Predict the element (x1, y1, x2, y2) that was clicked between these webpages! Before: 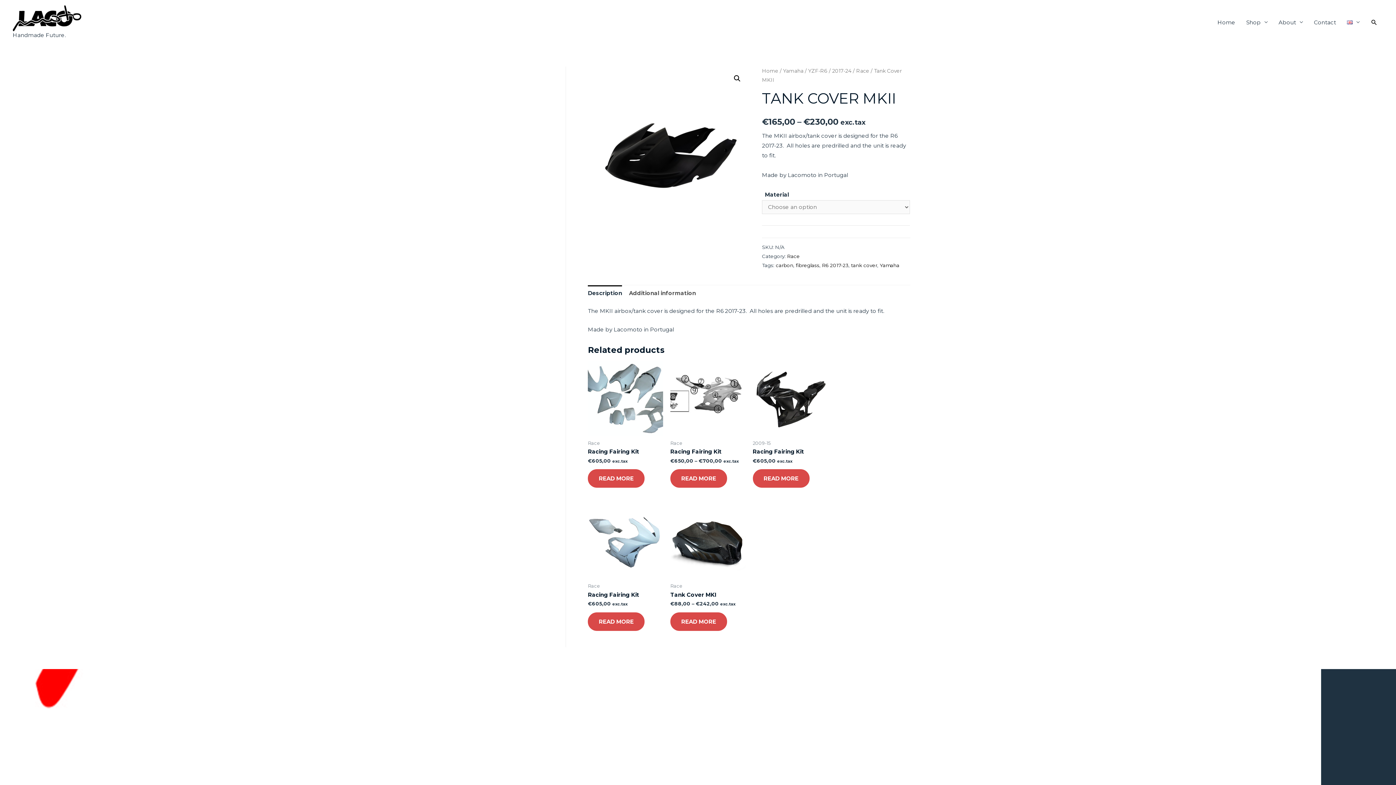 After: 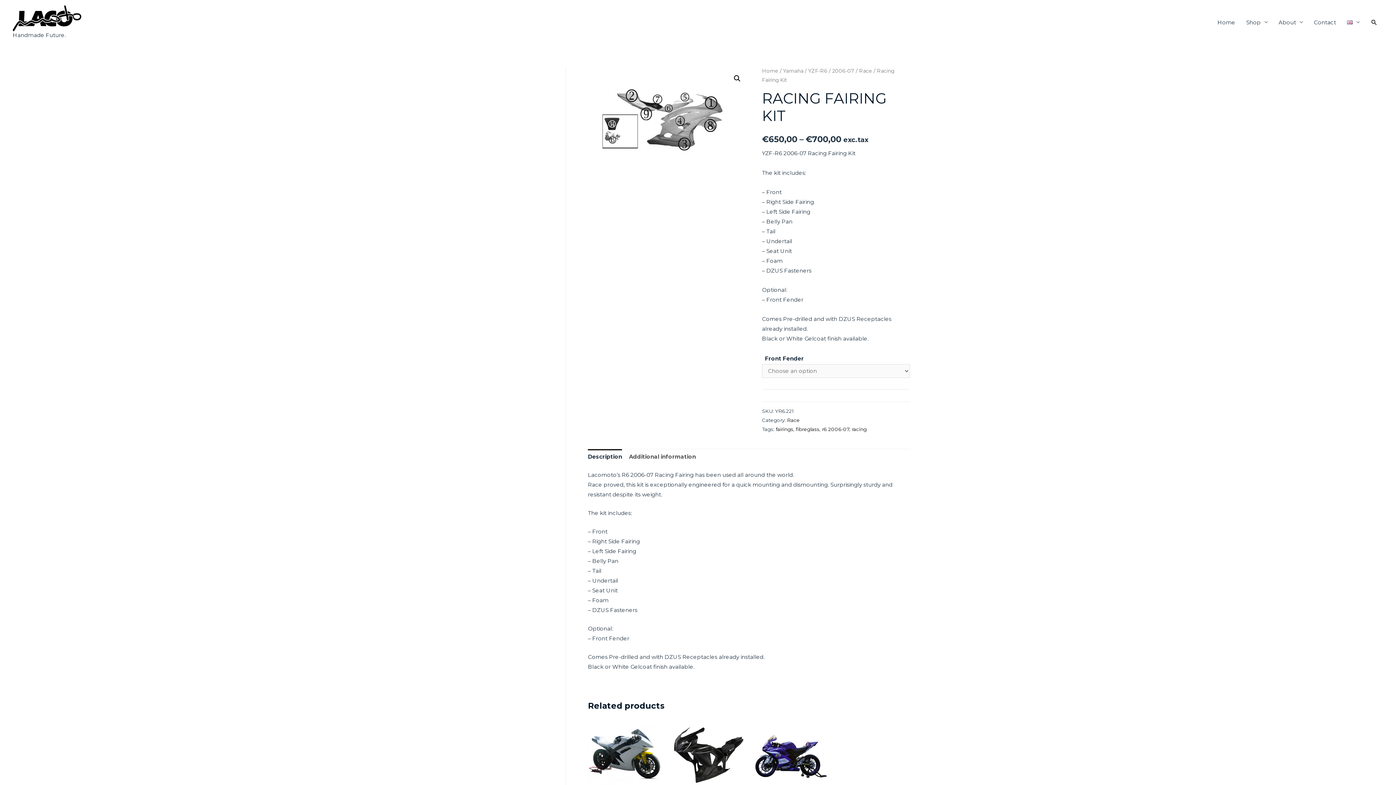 Action: bbox: (670, 361, 745, 436)